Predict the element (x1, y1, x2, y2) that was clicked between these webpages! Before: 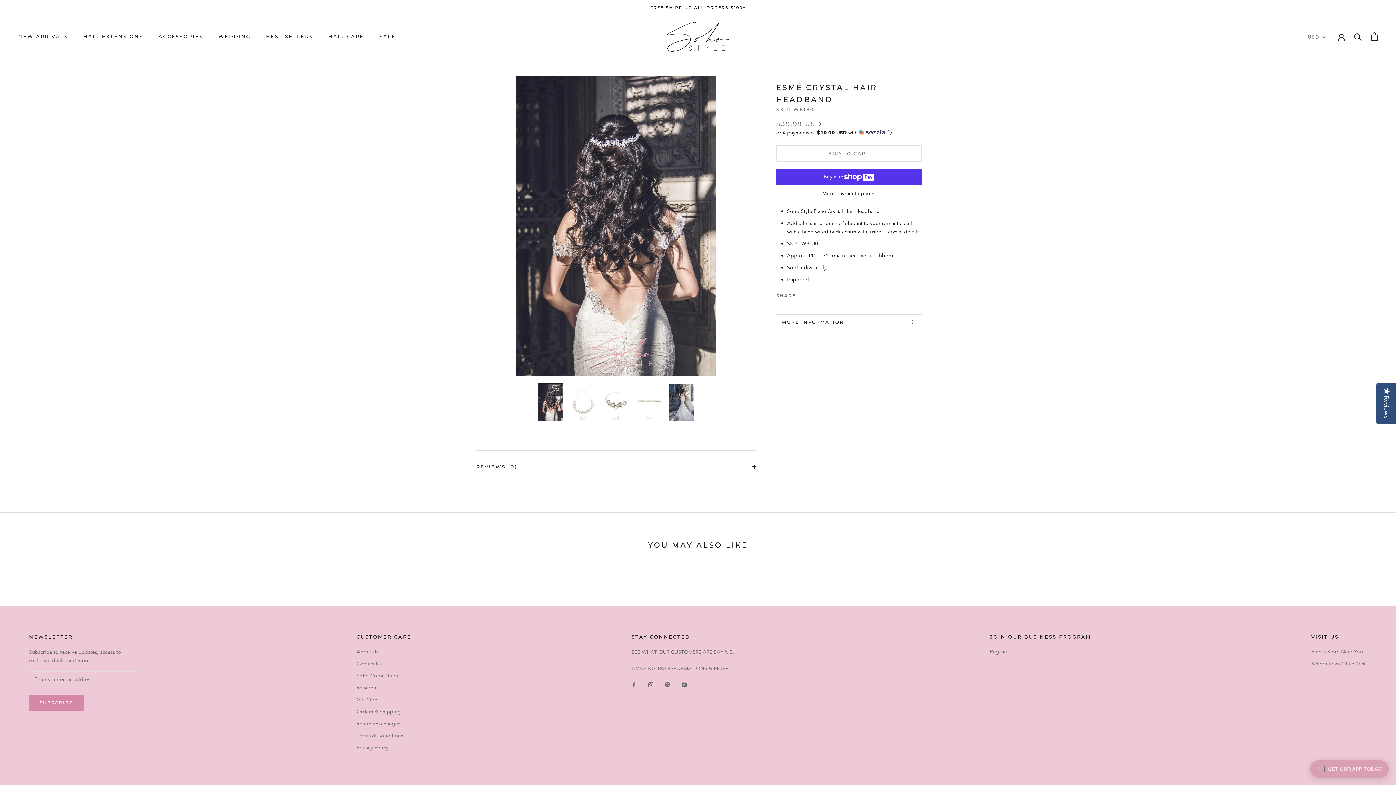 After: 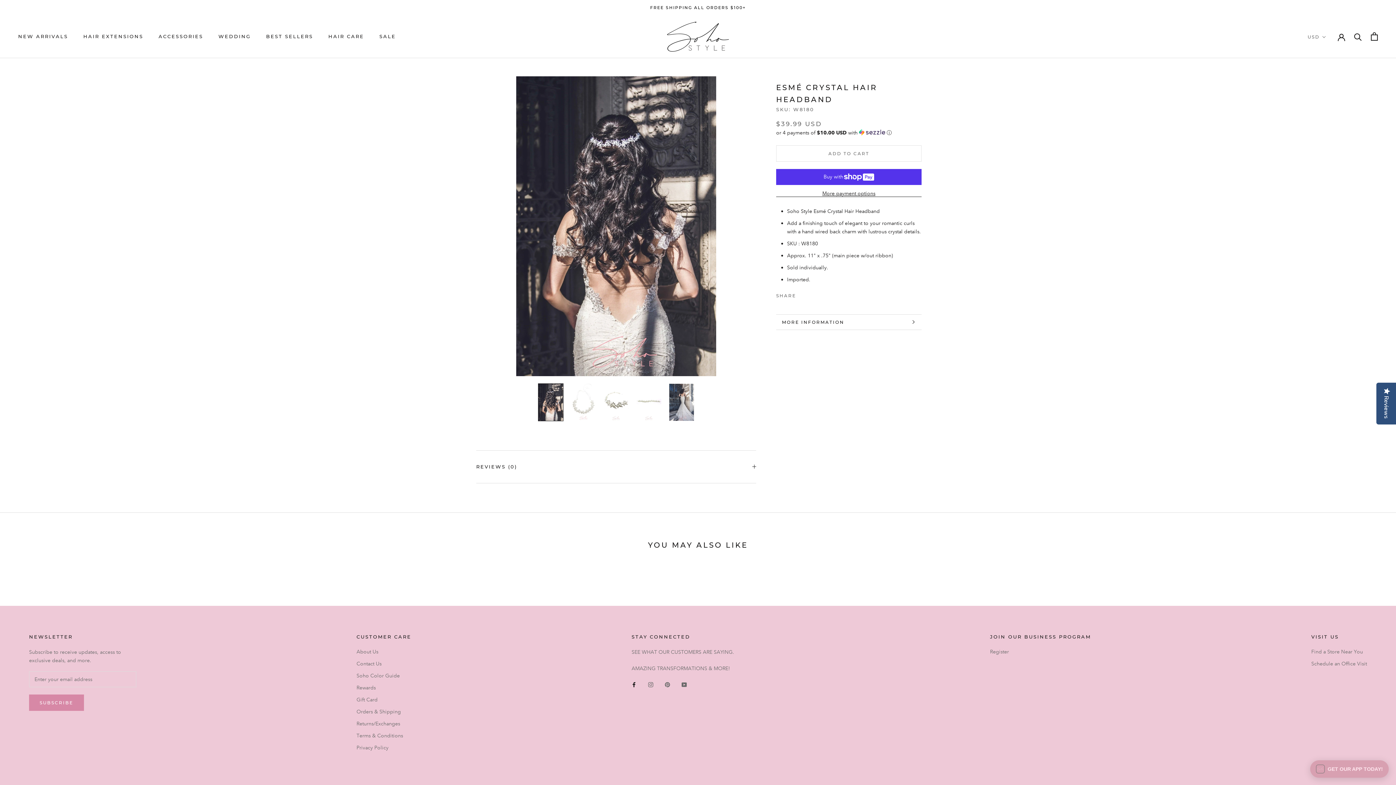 Action: label: Facebook bbox: (631, 680, 636, 688)